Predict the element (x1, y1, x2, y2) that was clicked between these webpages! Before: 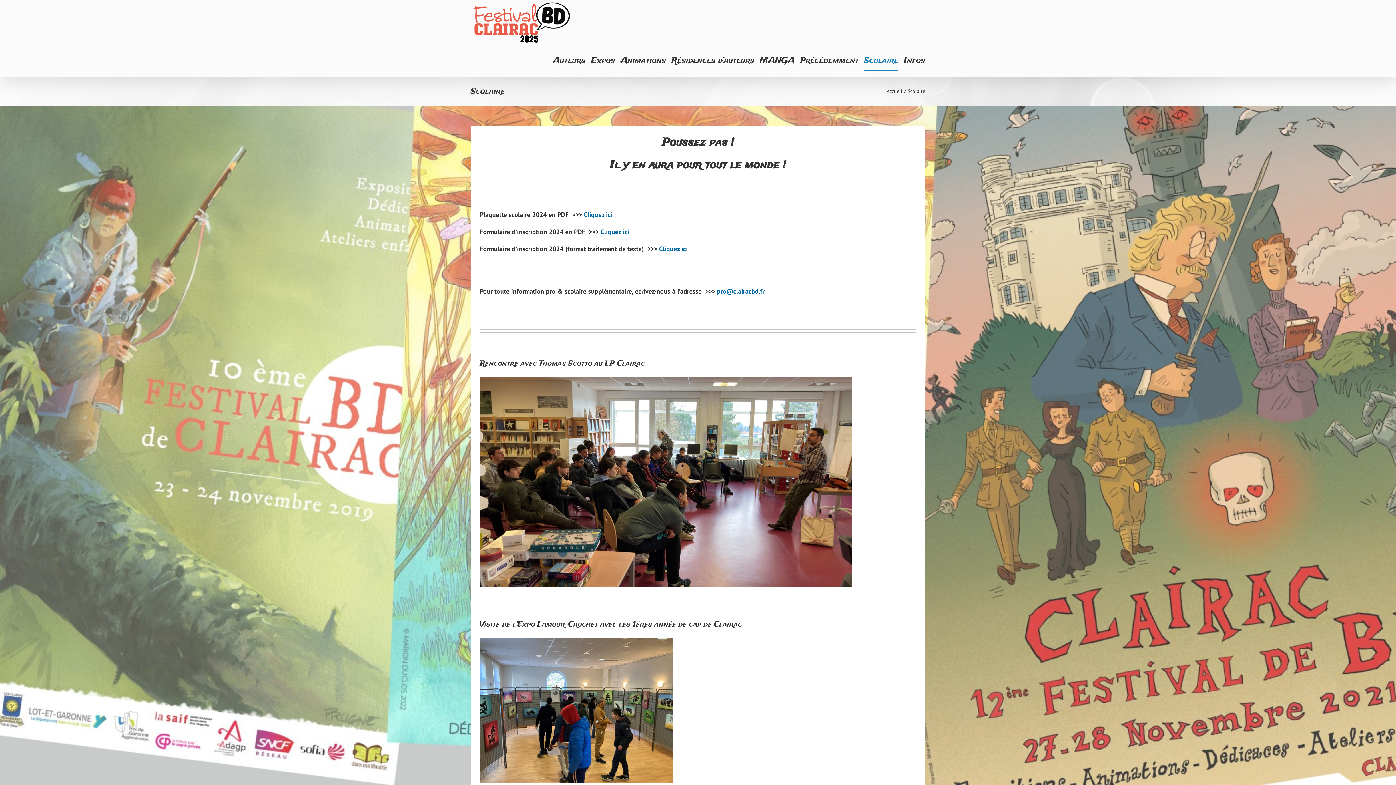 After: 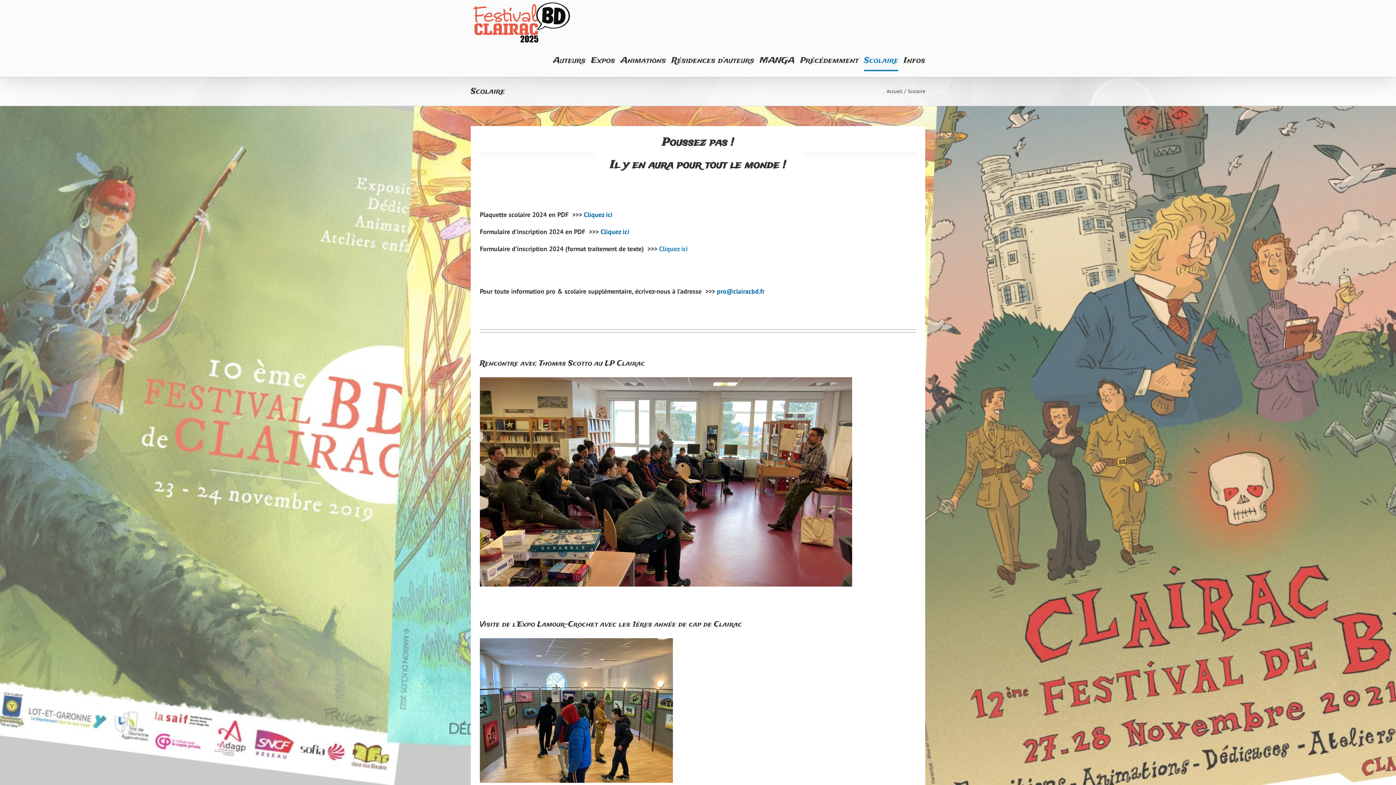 Action: bbox: (659, 244, 688, 252) label: Cliquez ici